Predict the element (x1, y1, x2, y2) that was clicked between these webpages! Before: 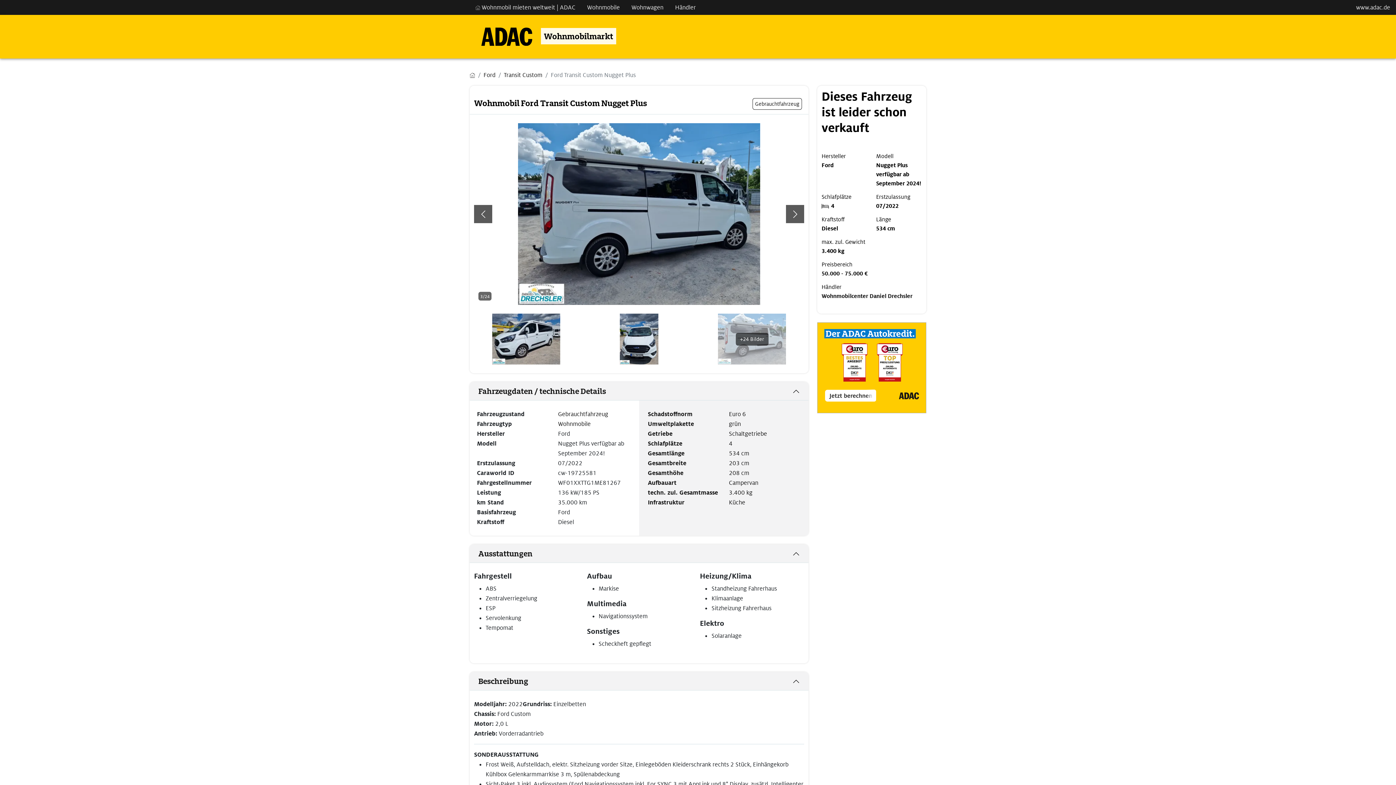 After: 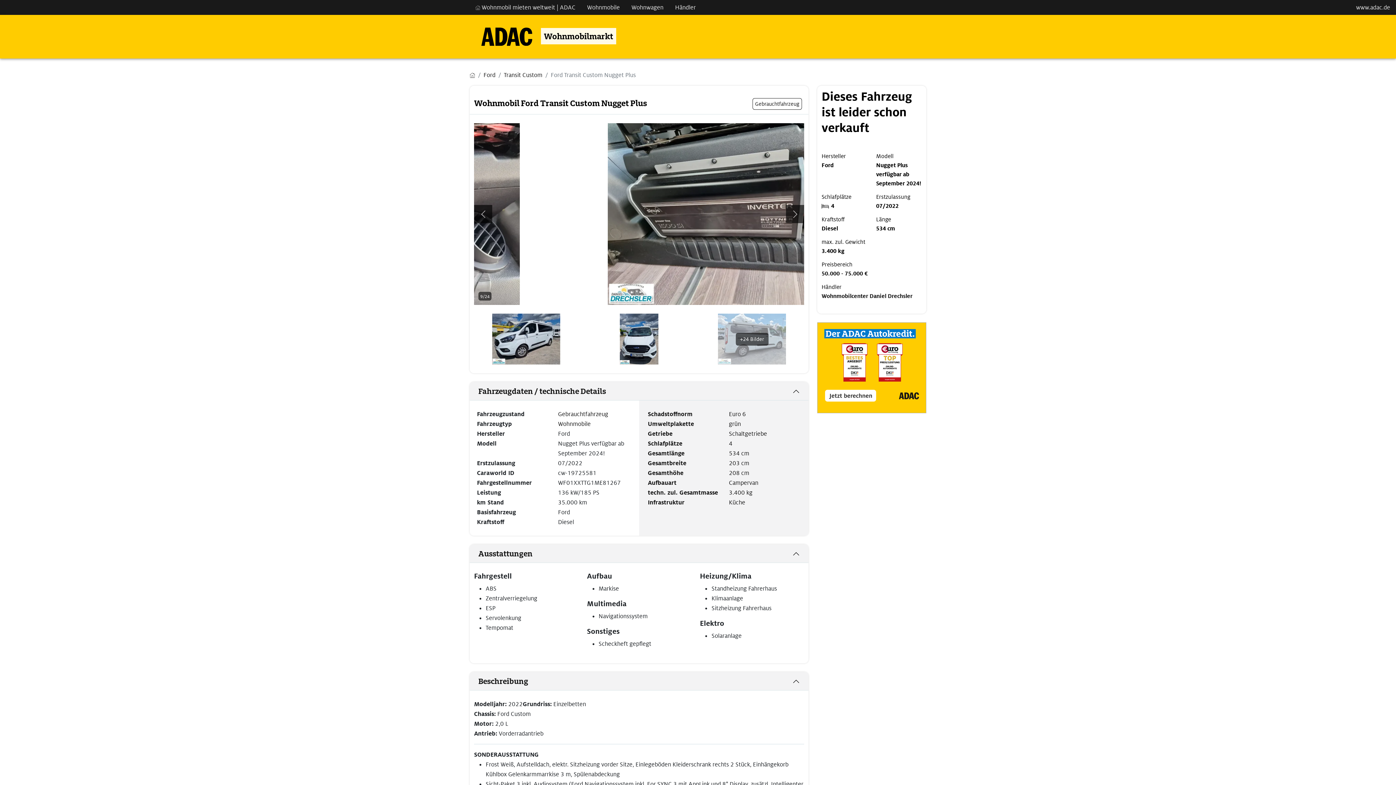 Action: label: www.adac.de bbox: (1356, 3, 1390, 11)